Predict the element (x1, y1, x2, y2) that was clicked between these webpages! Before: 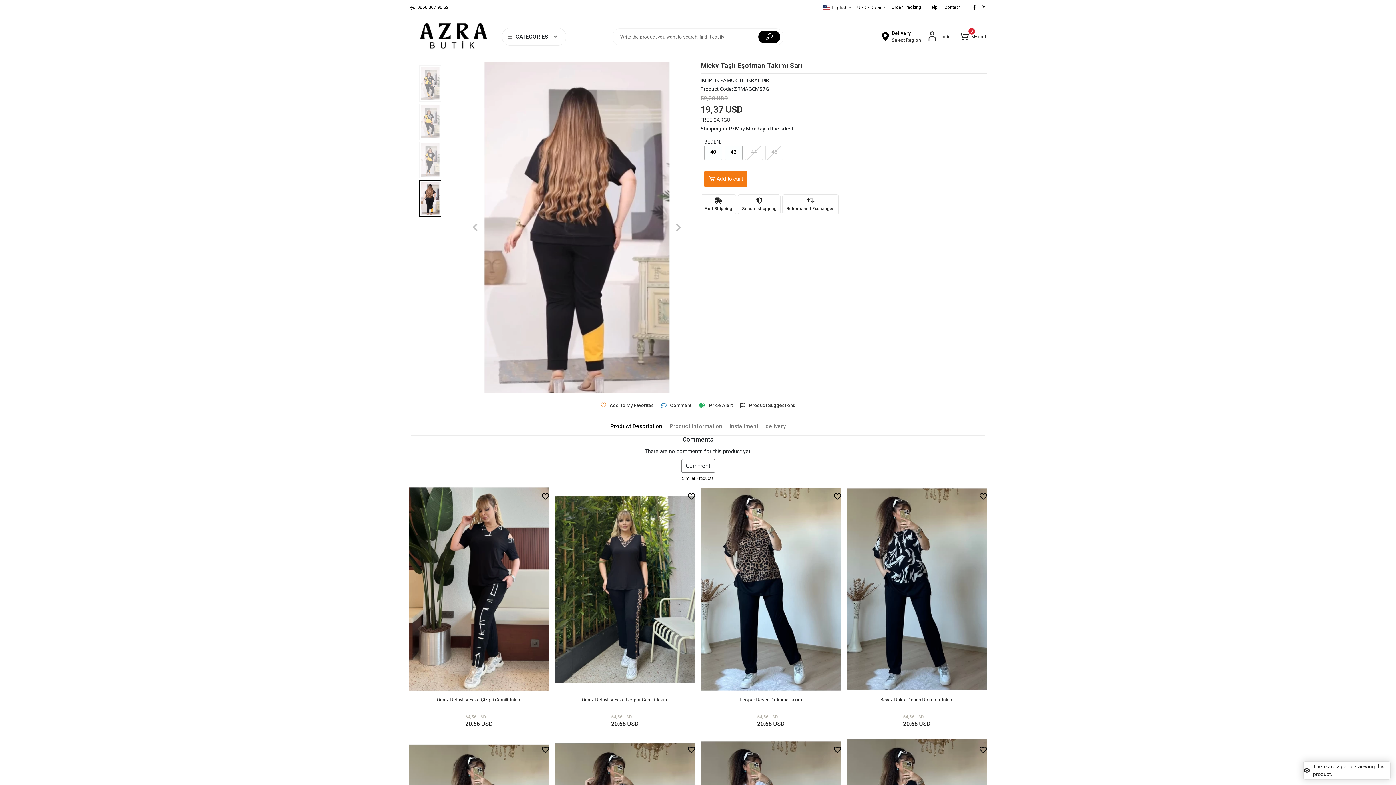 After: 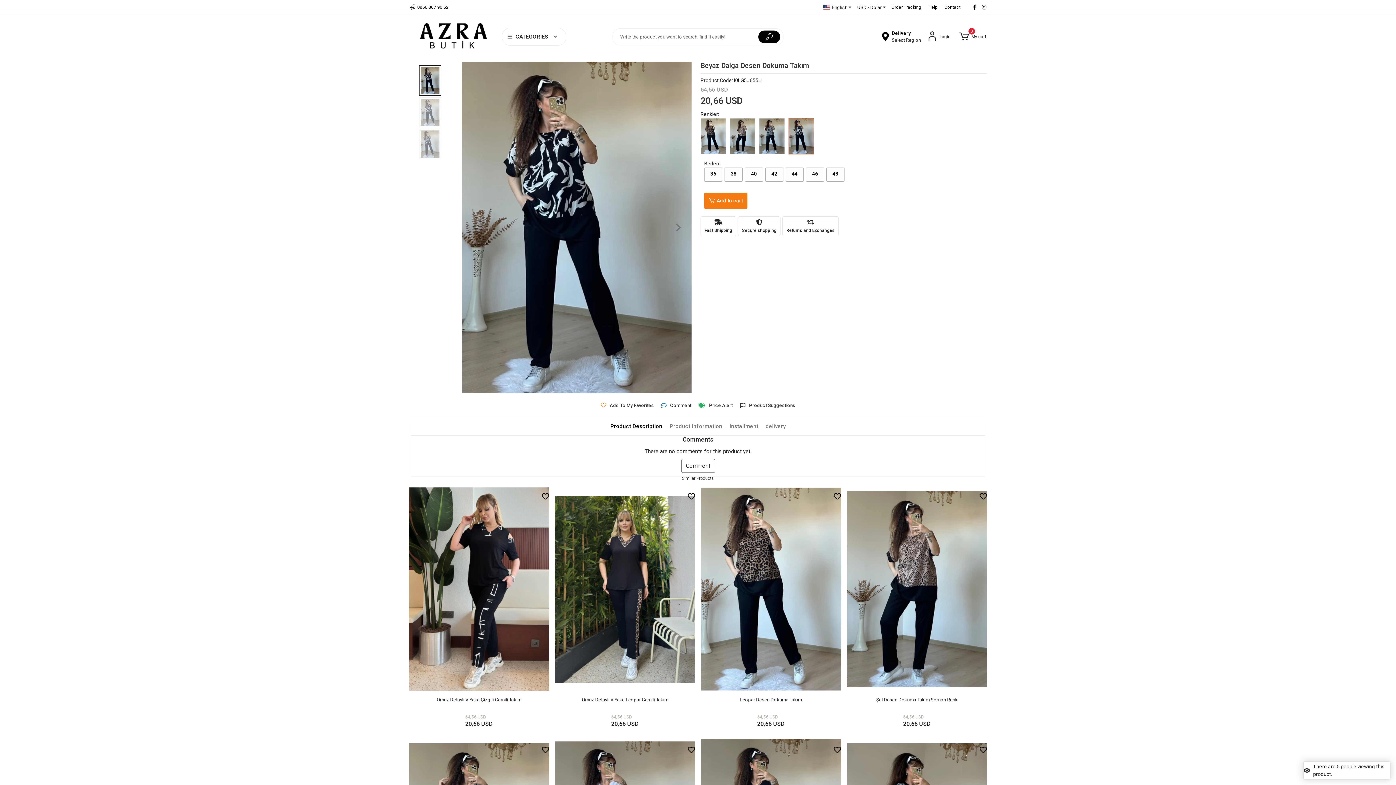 Action: bbox: (847, 577, 987, 788)